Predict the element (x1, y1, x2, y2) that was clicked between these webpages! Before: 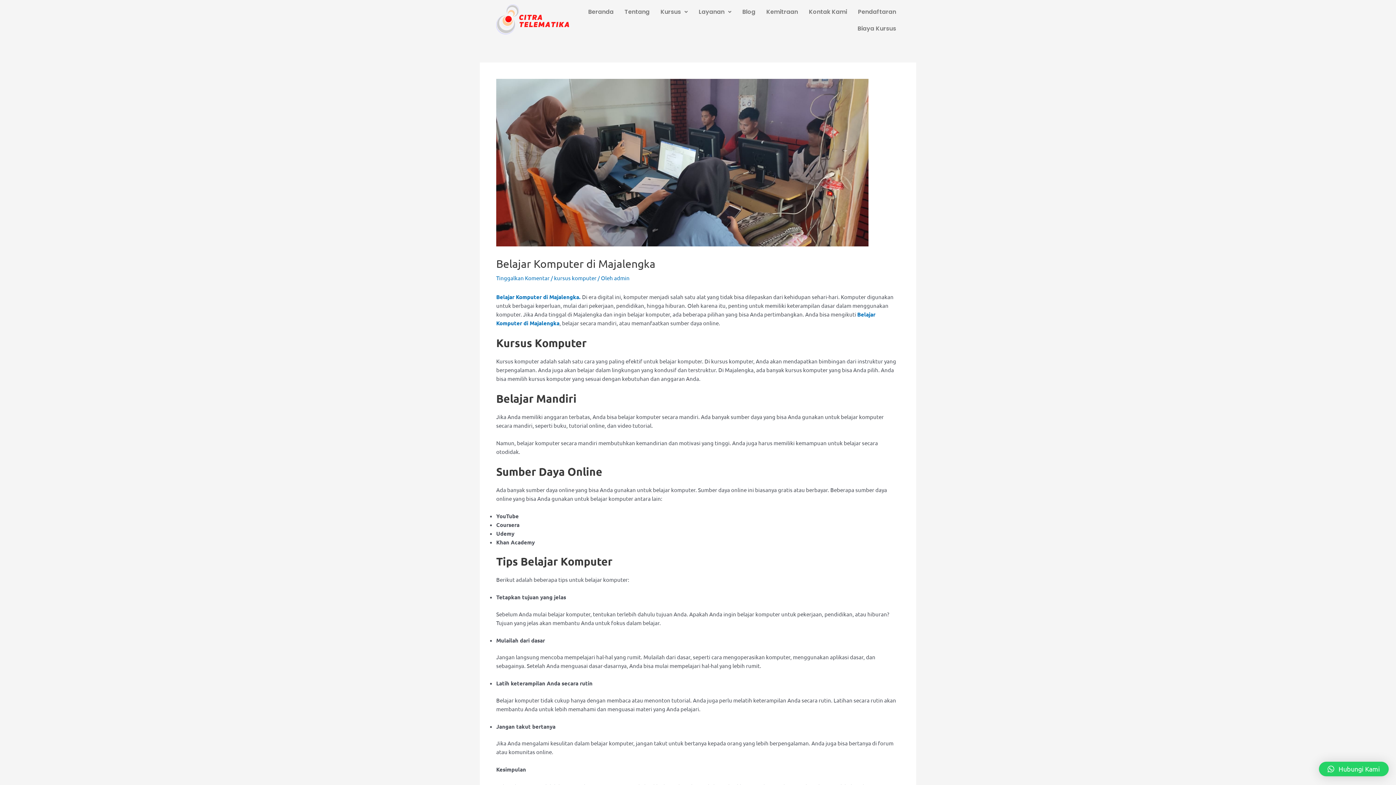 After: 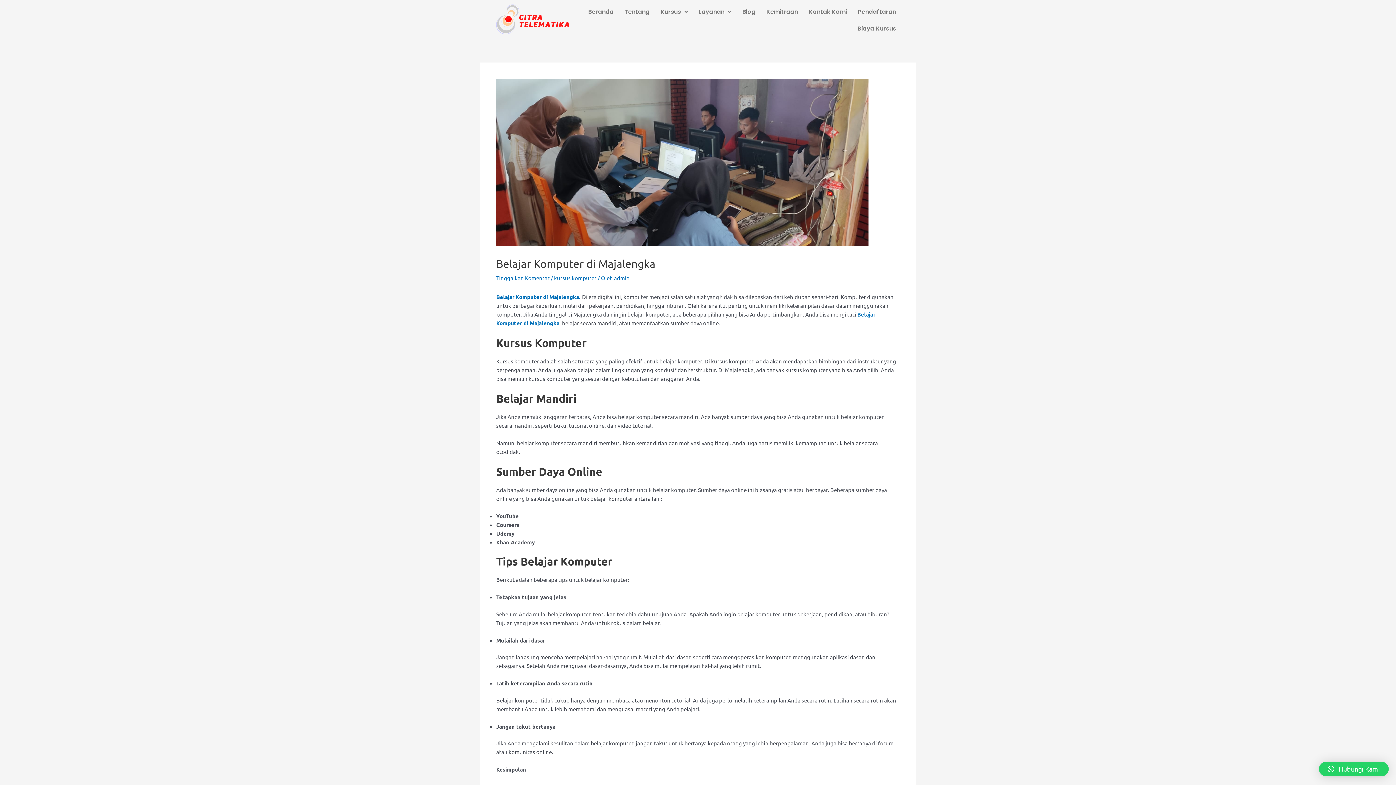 Action: bbox: (1319, 762, 1389, 776) label: Hubungi Kami